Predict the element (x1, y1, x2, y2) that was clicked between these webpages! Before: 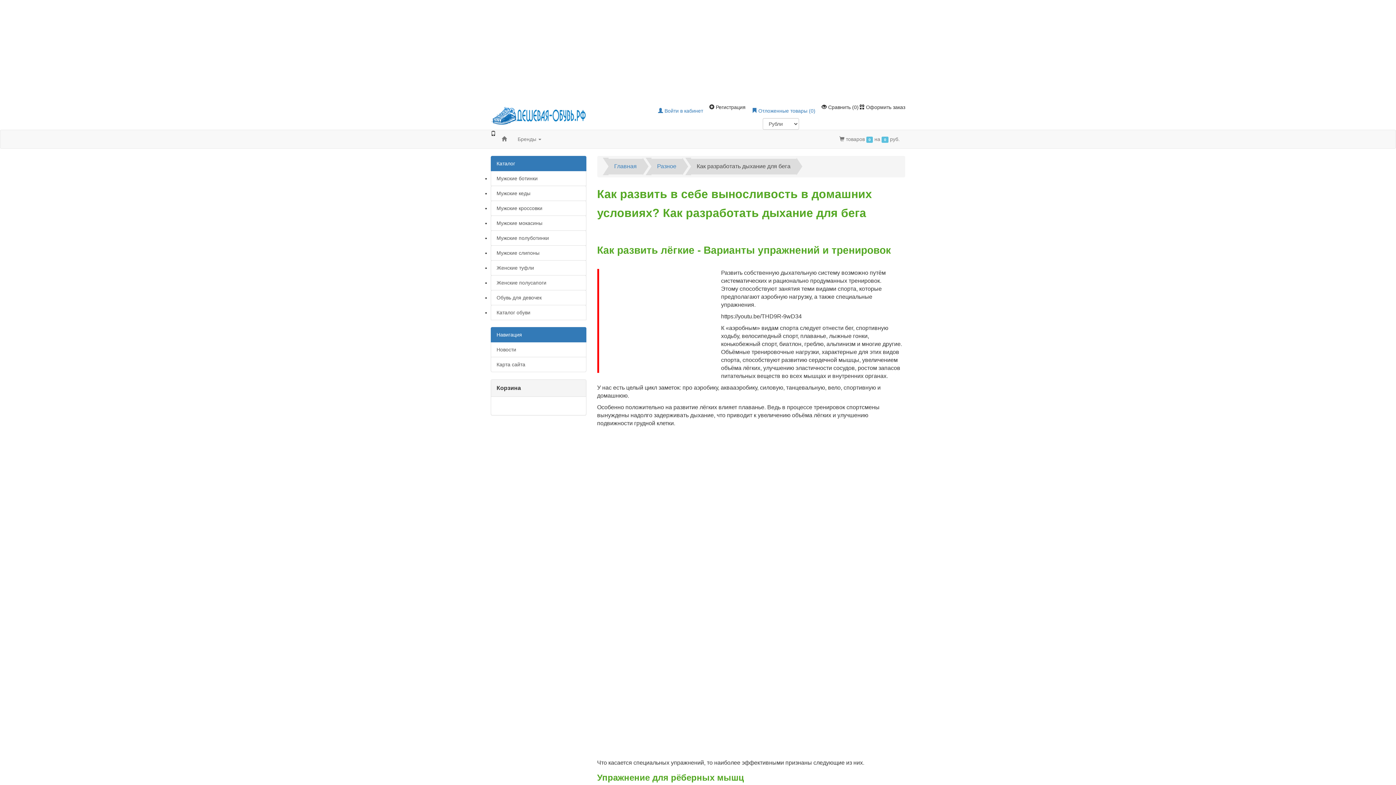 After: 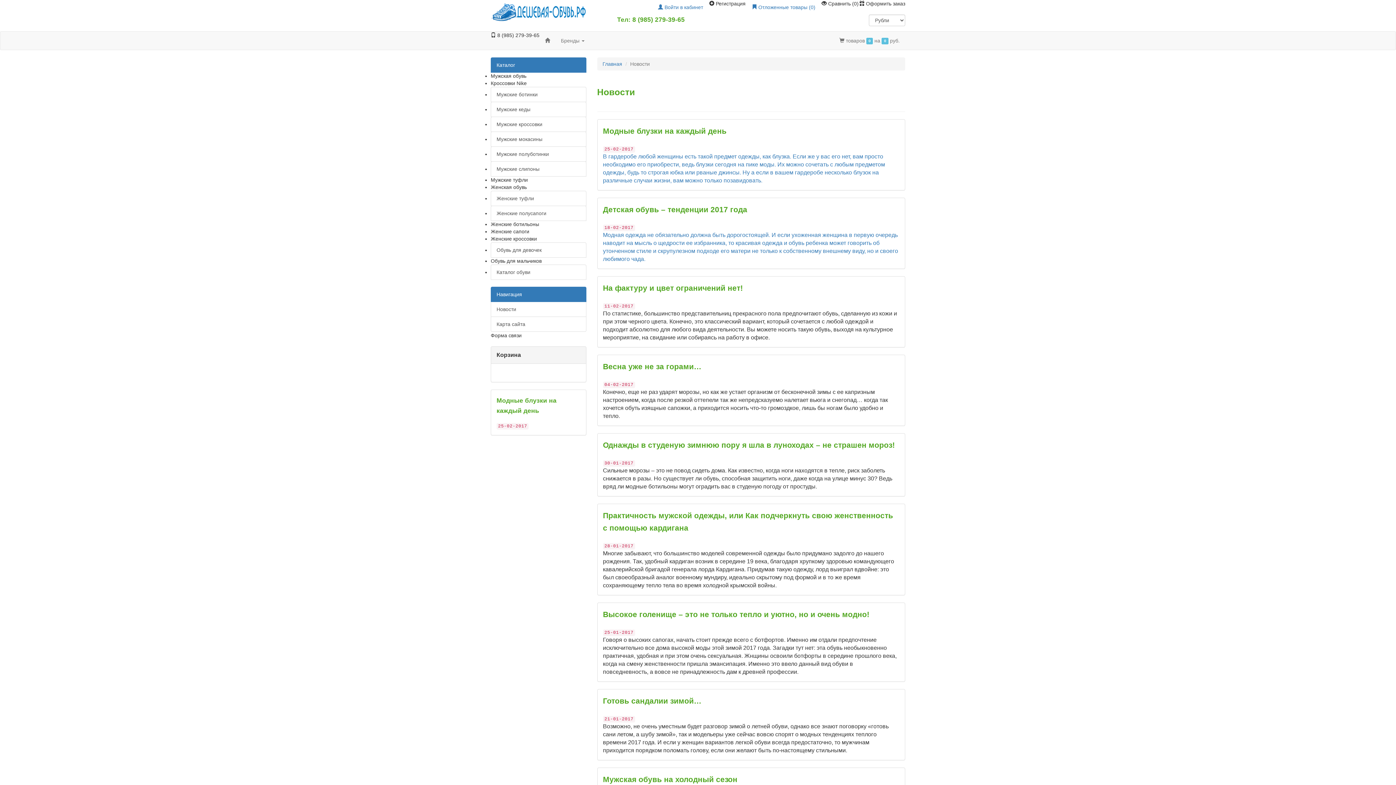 Action: bbox: (490, 342, 586, 357) label: Новости